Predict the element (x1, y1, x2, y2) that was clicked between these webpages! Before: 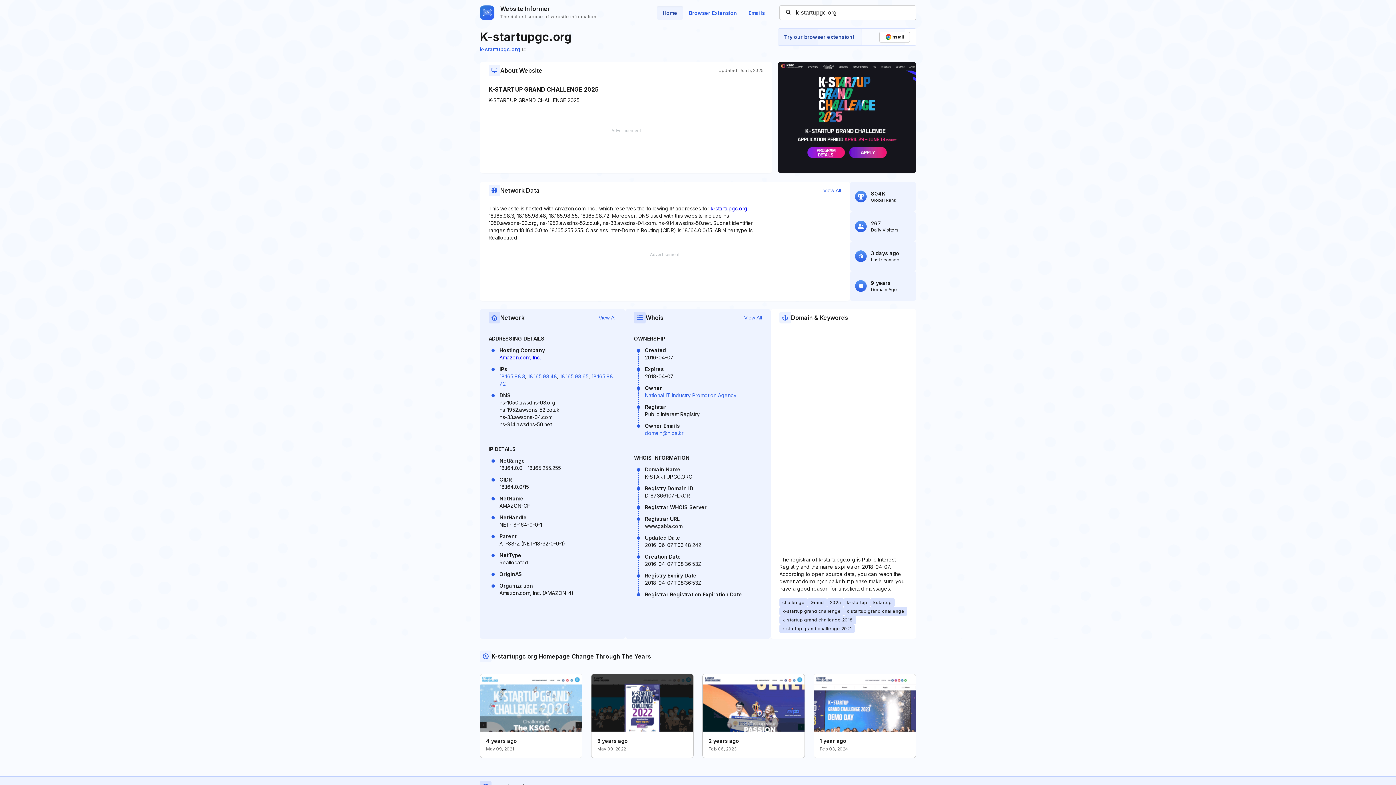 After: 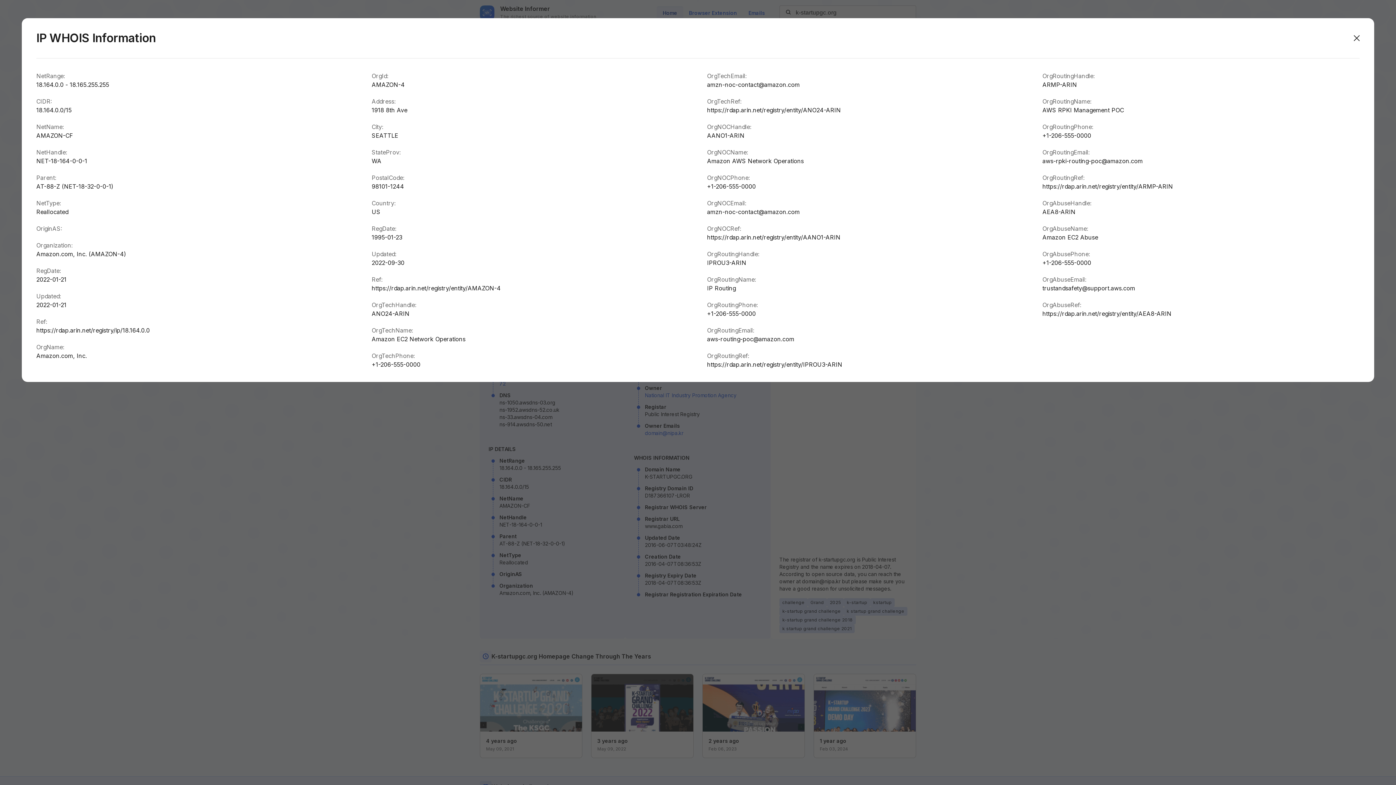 Action: bbox: (598, 314, 616, 321) label: View All